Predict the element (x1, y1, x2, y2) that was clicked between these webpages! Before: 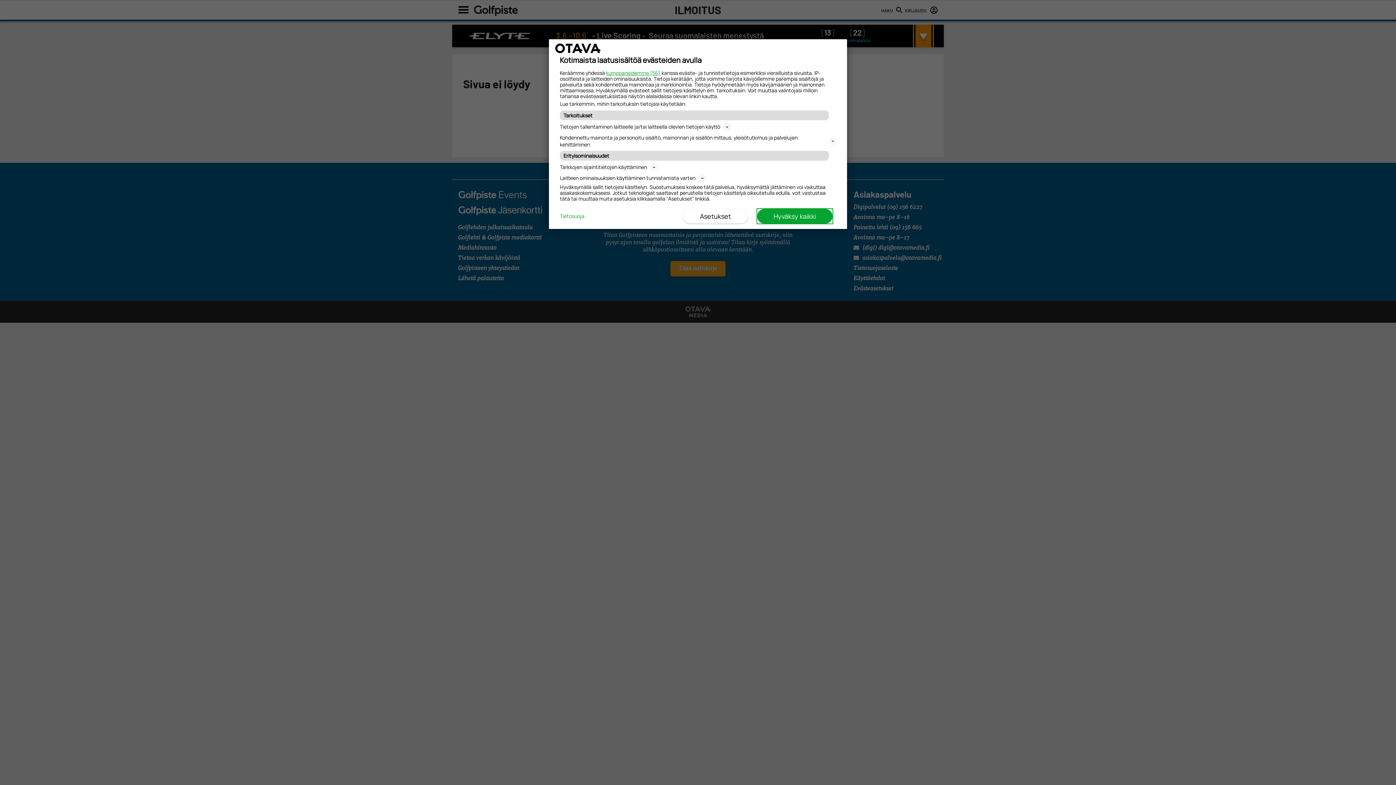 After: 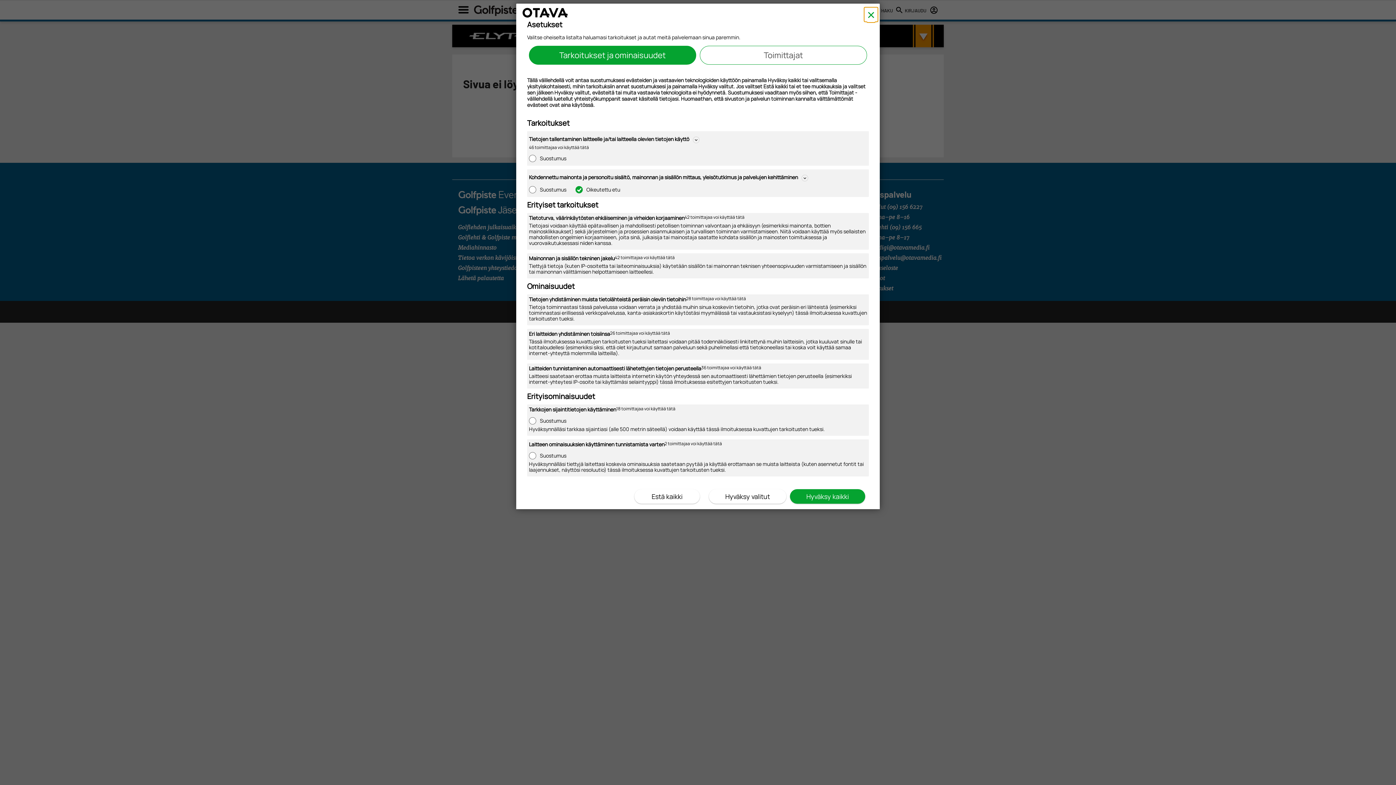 Action: bbox: (682, 209, 748, 223) label: Asetukset